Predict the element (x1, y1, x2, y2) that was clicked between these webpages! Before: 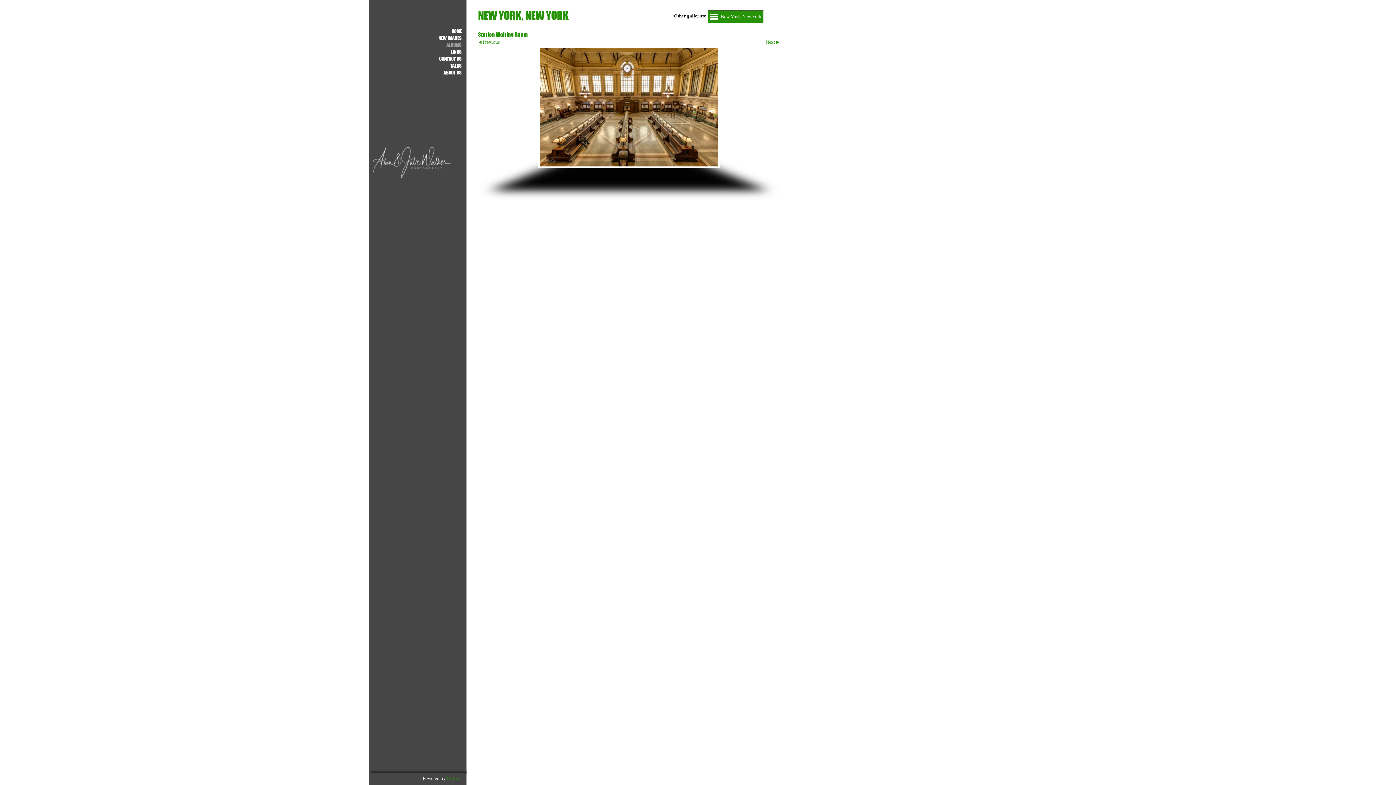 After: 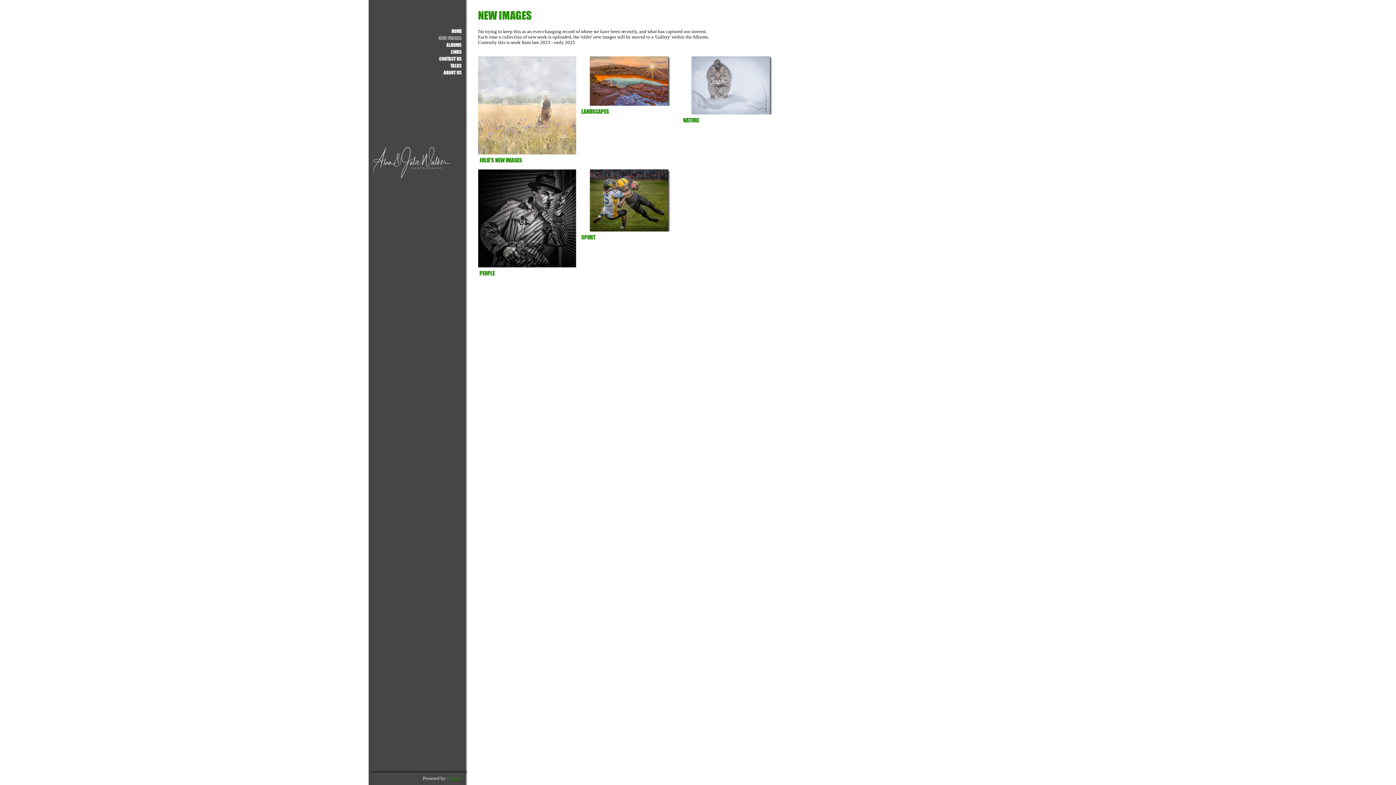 Action: bbox: (370, 34, 467, 41) label: NEW IMAGES